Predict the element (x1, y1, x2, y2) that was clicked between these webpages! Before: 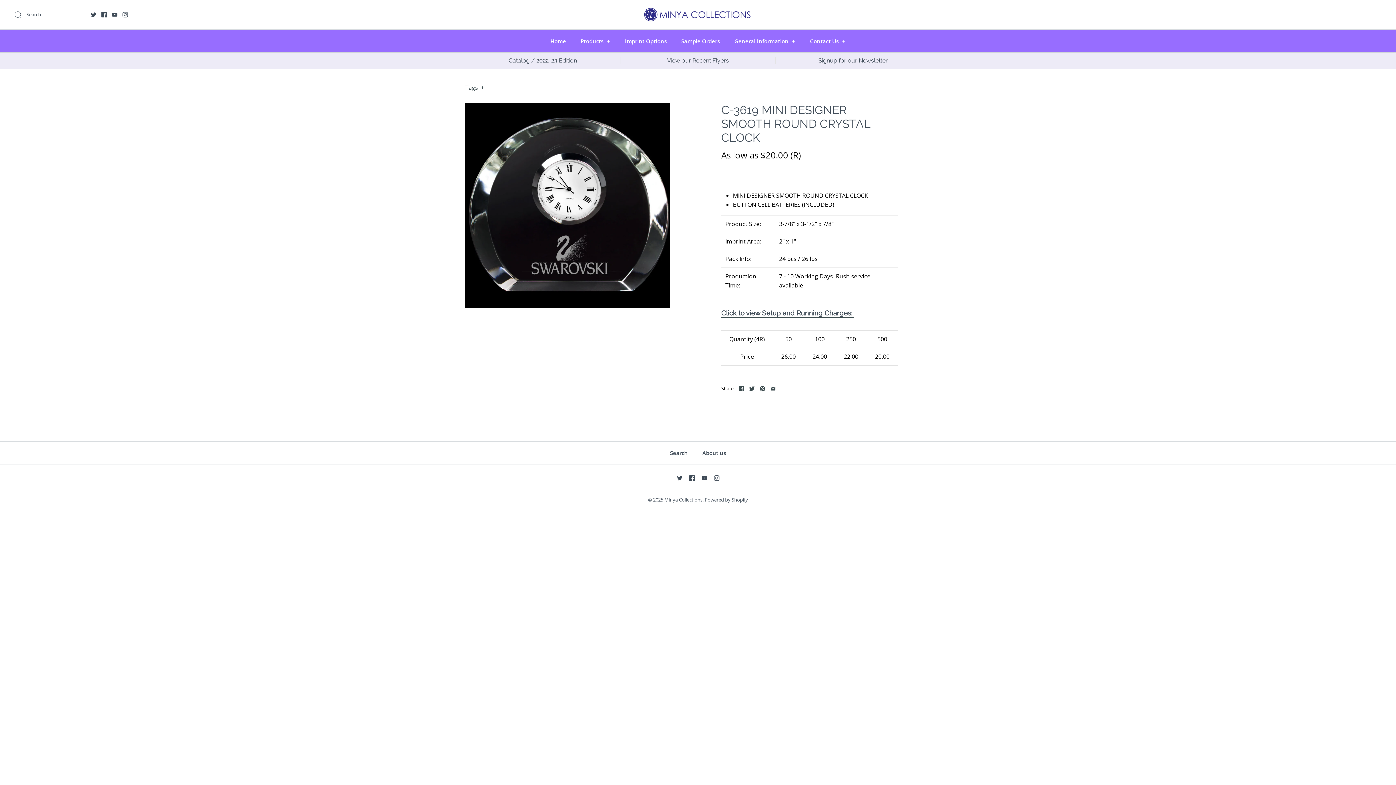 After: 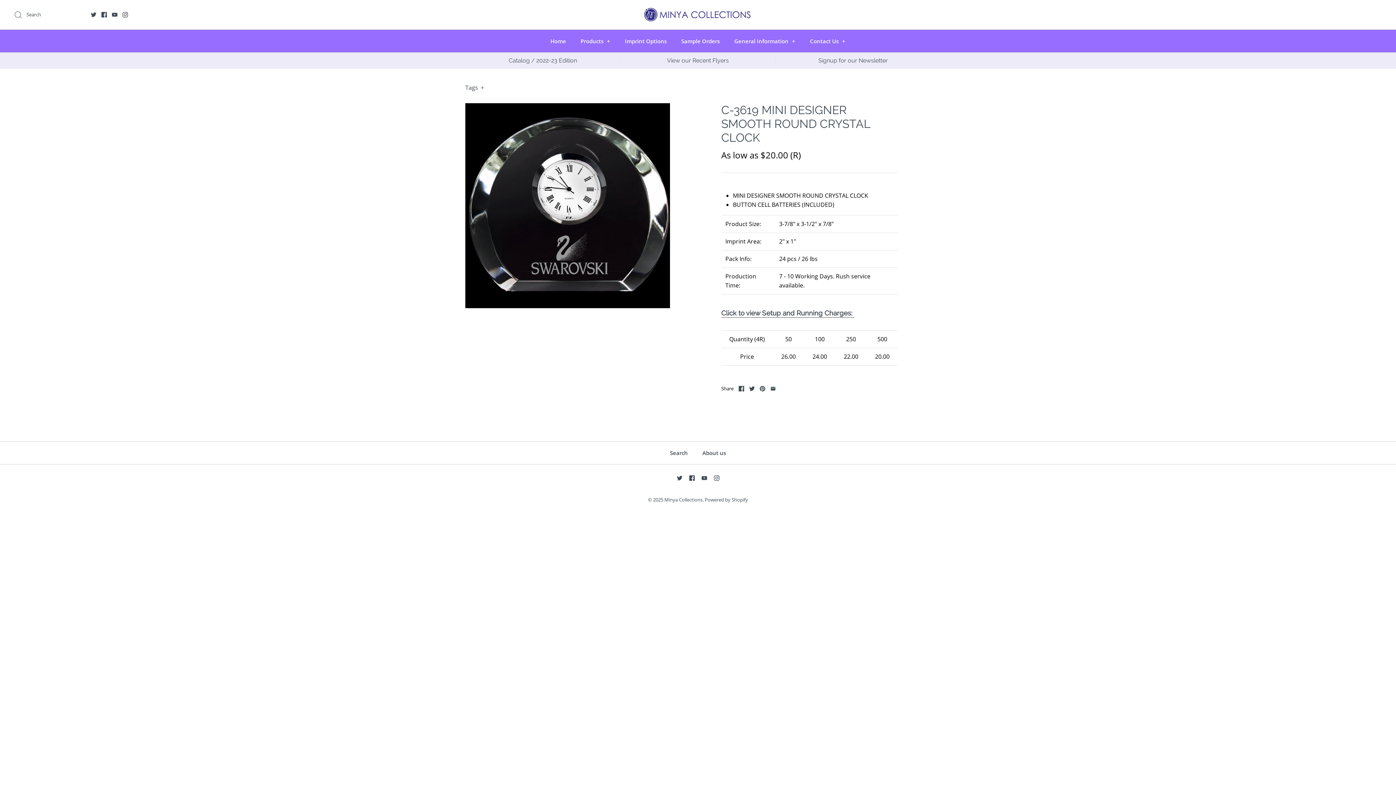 Action: bbox: (112, 12, 117, 17)